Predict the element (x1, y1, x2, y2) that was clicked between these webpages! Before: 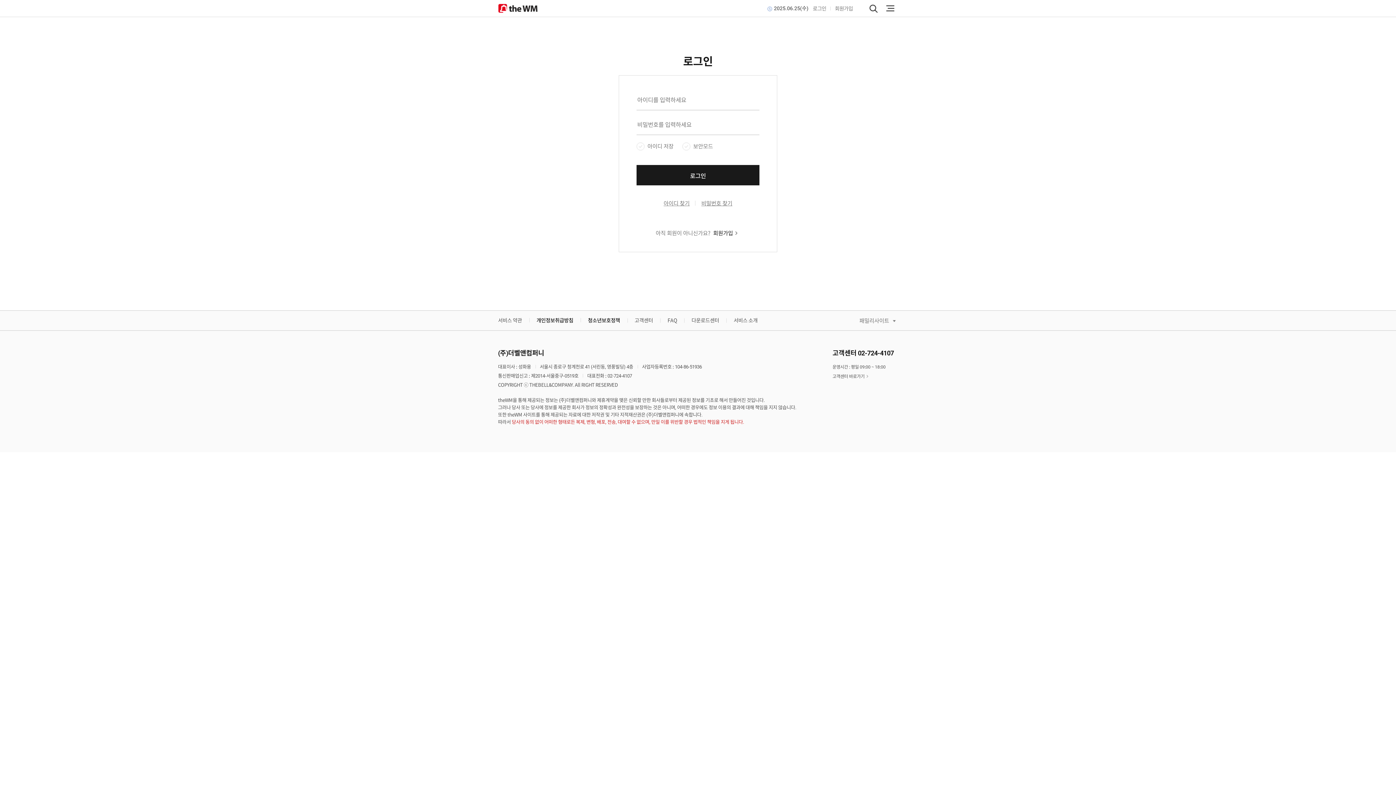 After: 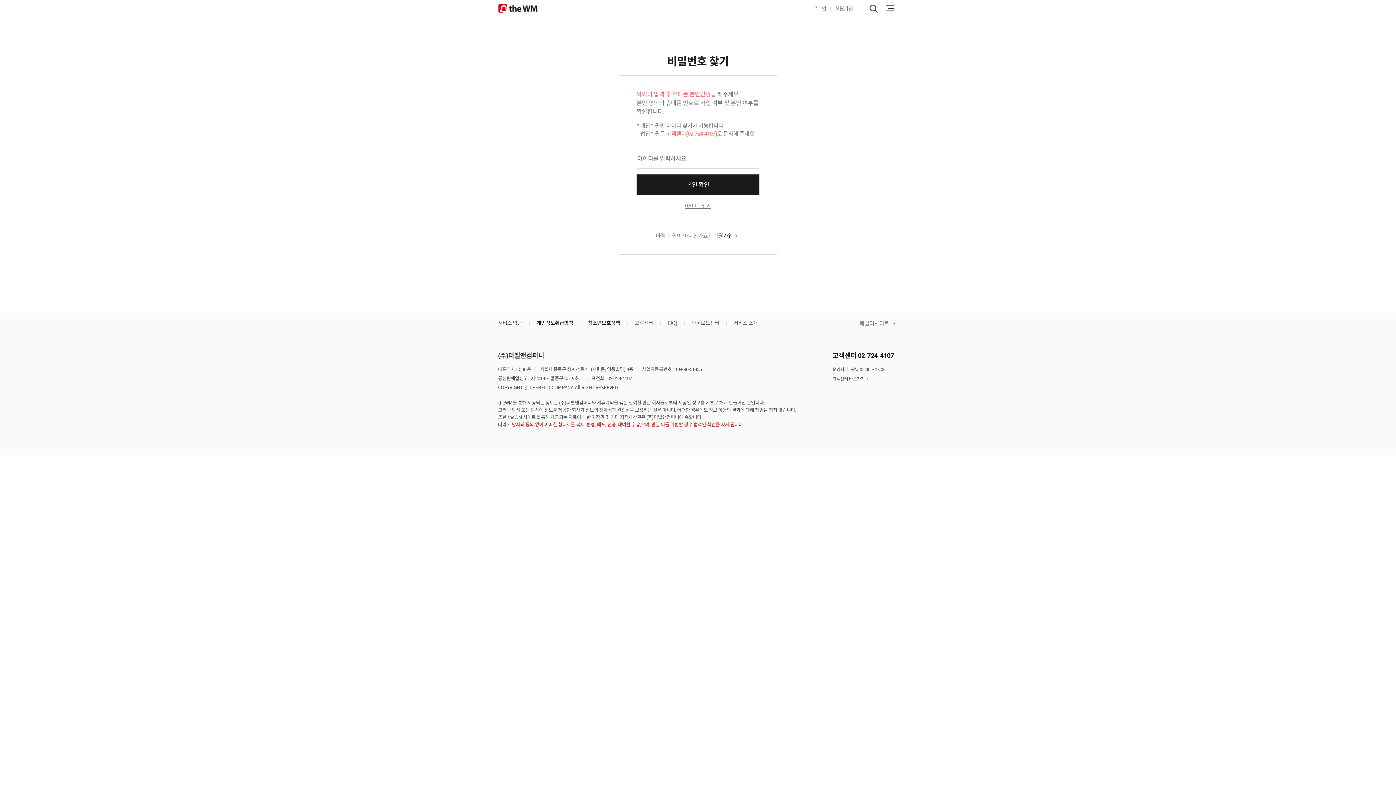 Action: label: 비밀번호 찾기 bbox: (695, 199, 738, 207)